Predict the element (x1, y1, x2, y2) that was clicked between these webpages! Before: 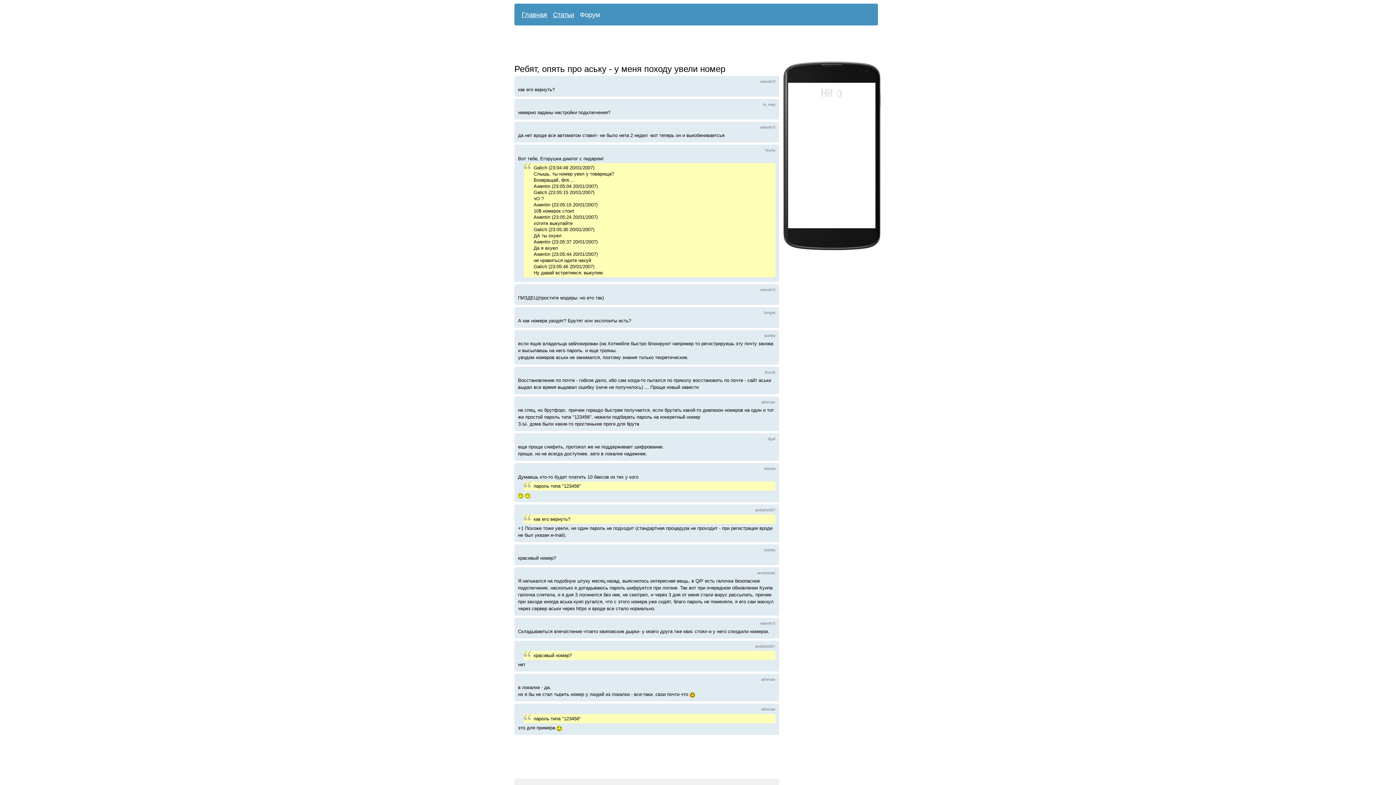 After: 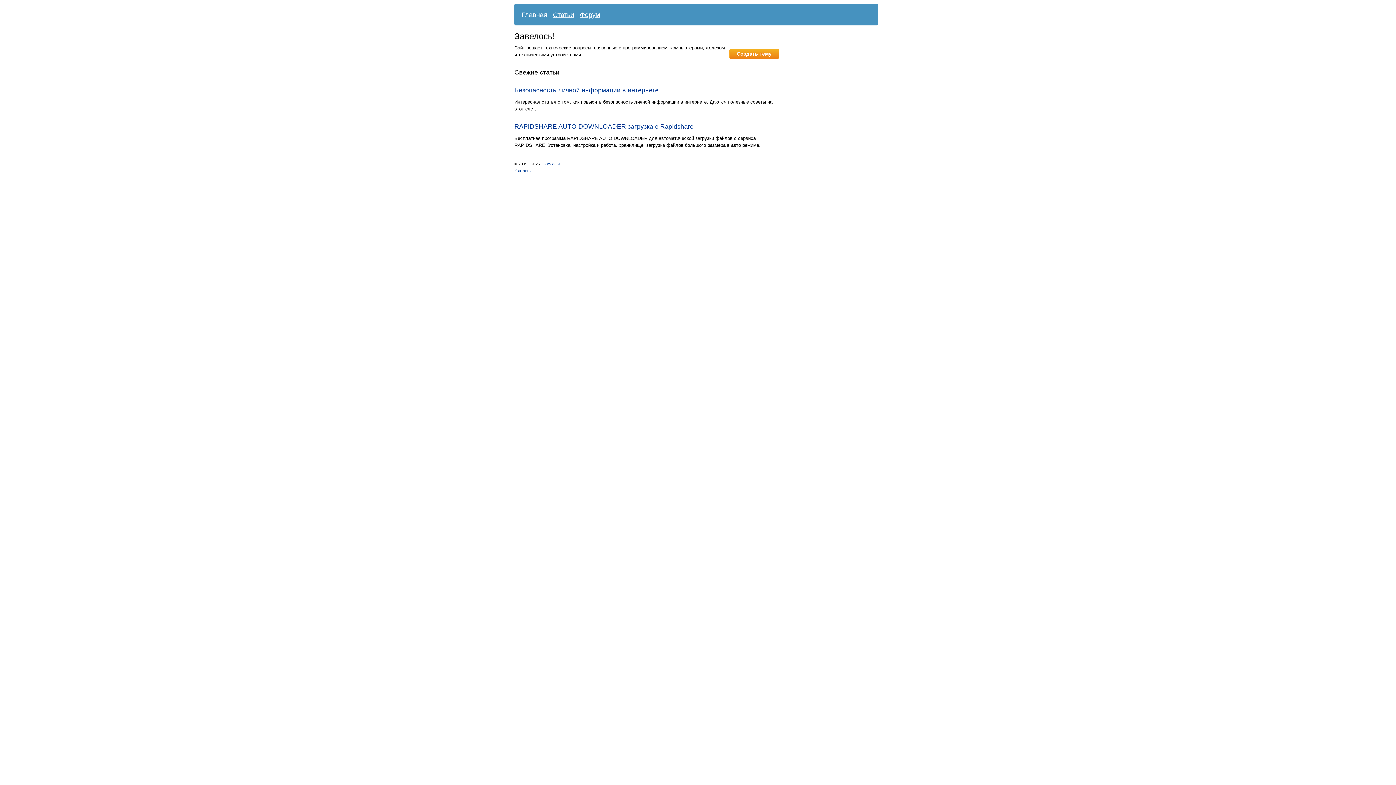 Action: label: Главная bbox: (521, 10, 547, 18)